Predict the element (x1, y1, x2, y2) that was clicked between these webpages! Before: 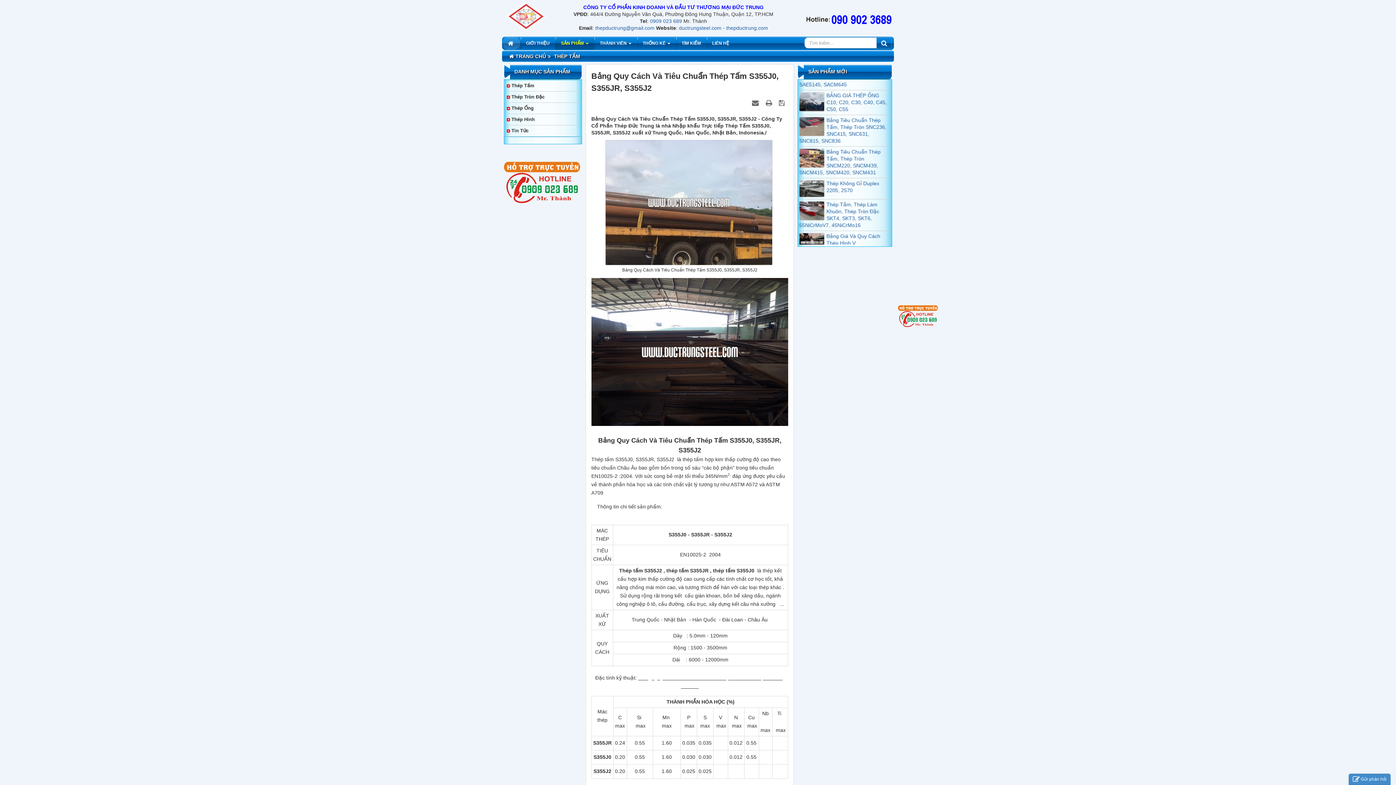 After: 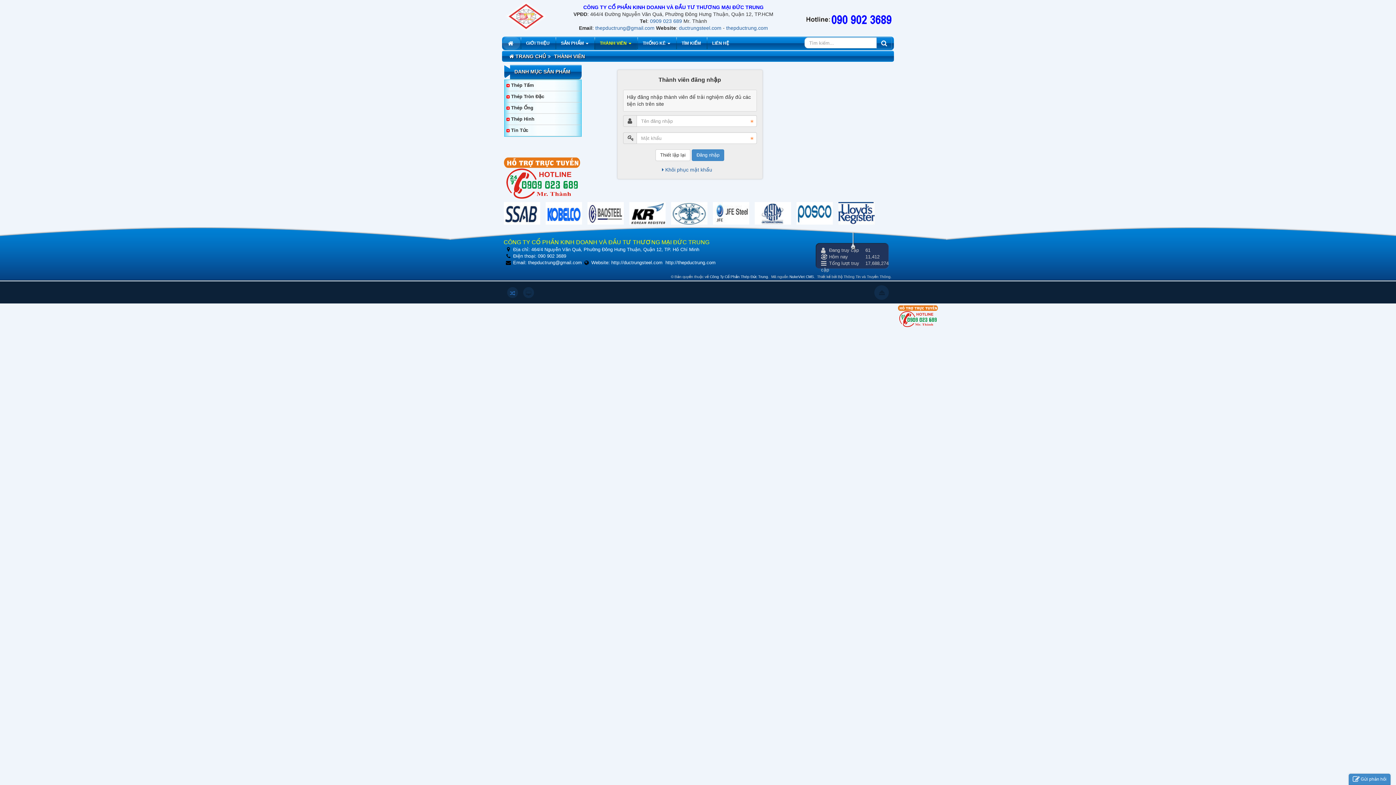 Action: bbox: (594, 36, 637, 49) label: THÀNH VIÊN  